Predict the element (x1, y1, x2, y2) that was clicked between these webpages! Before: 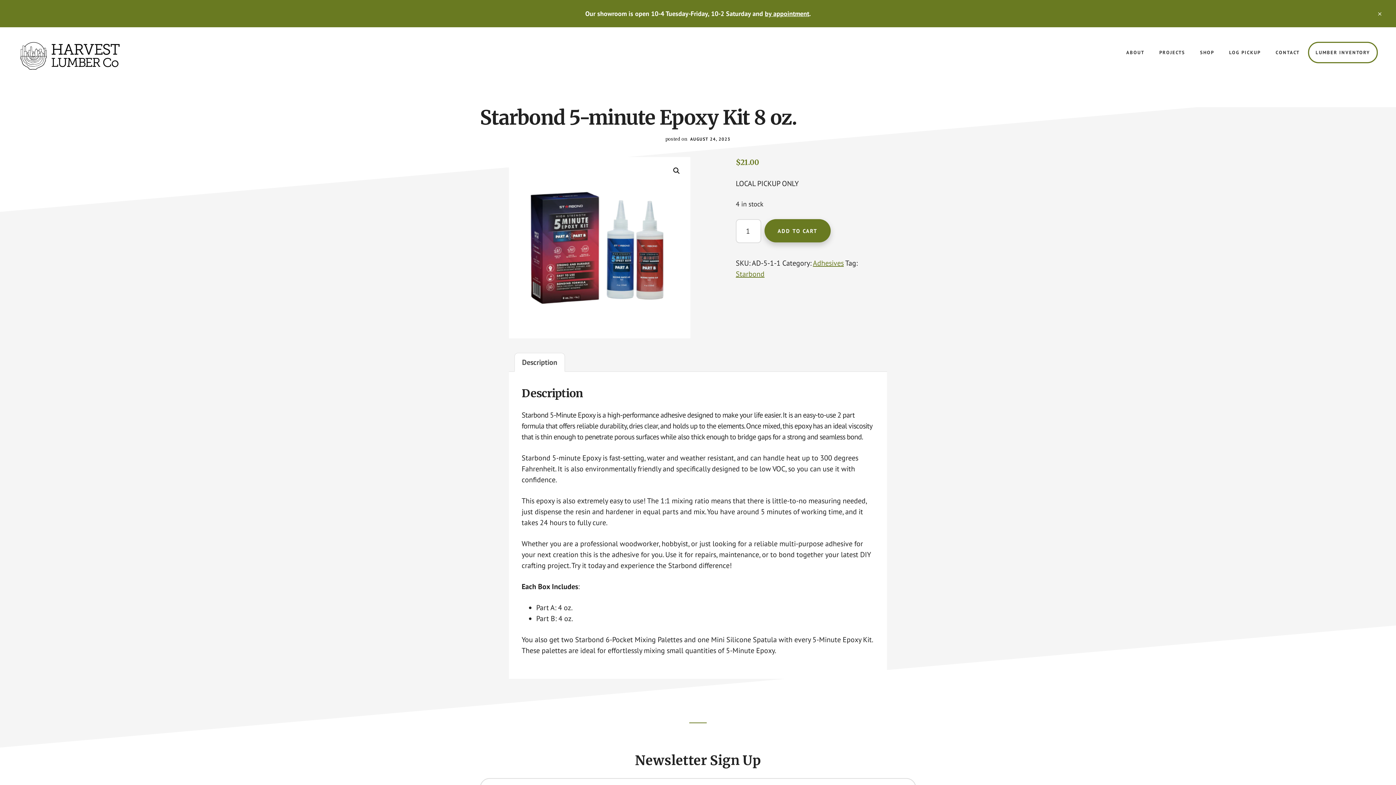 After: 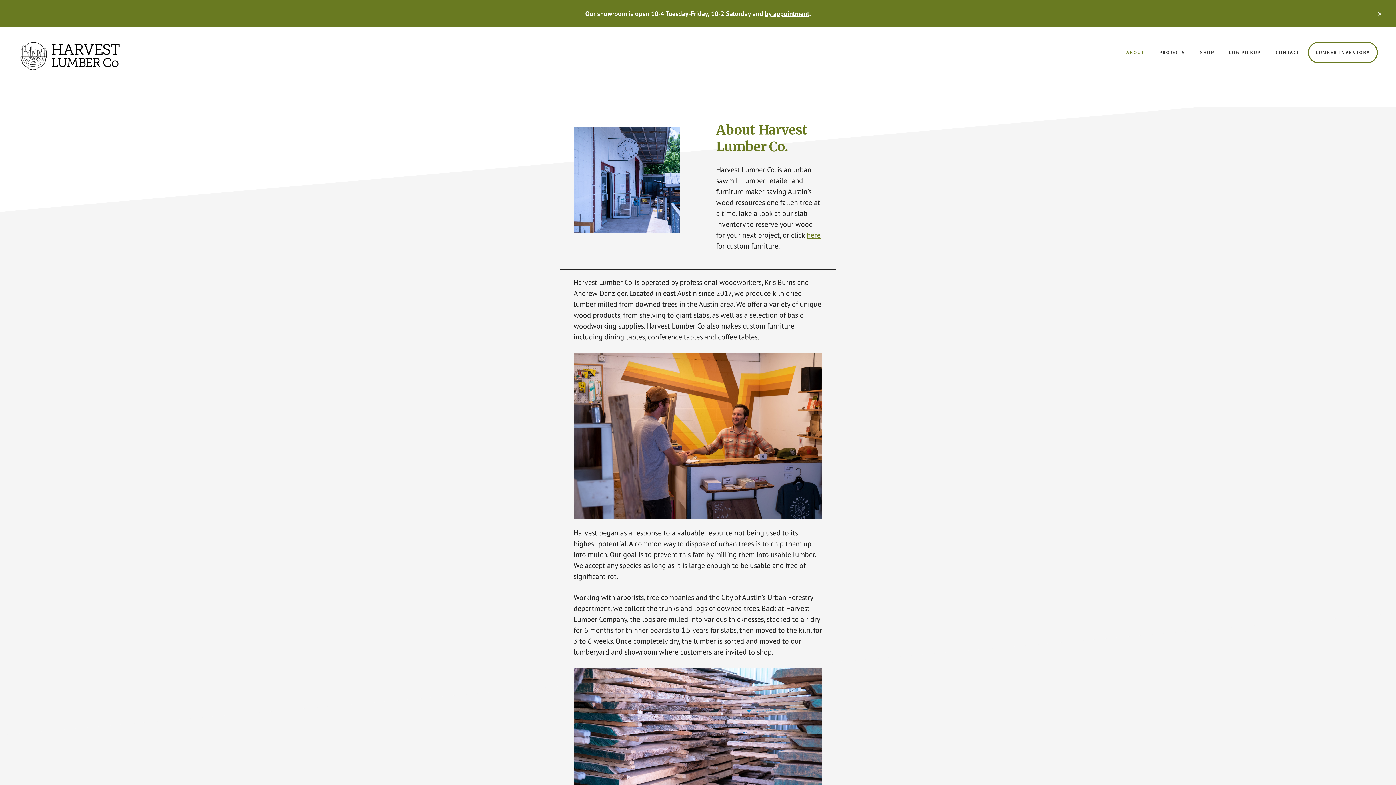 Action: label: ABOUT bbox: (1120, 42, 1151, 62)